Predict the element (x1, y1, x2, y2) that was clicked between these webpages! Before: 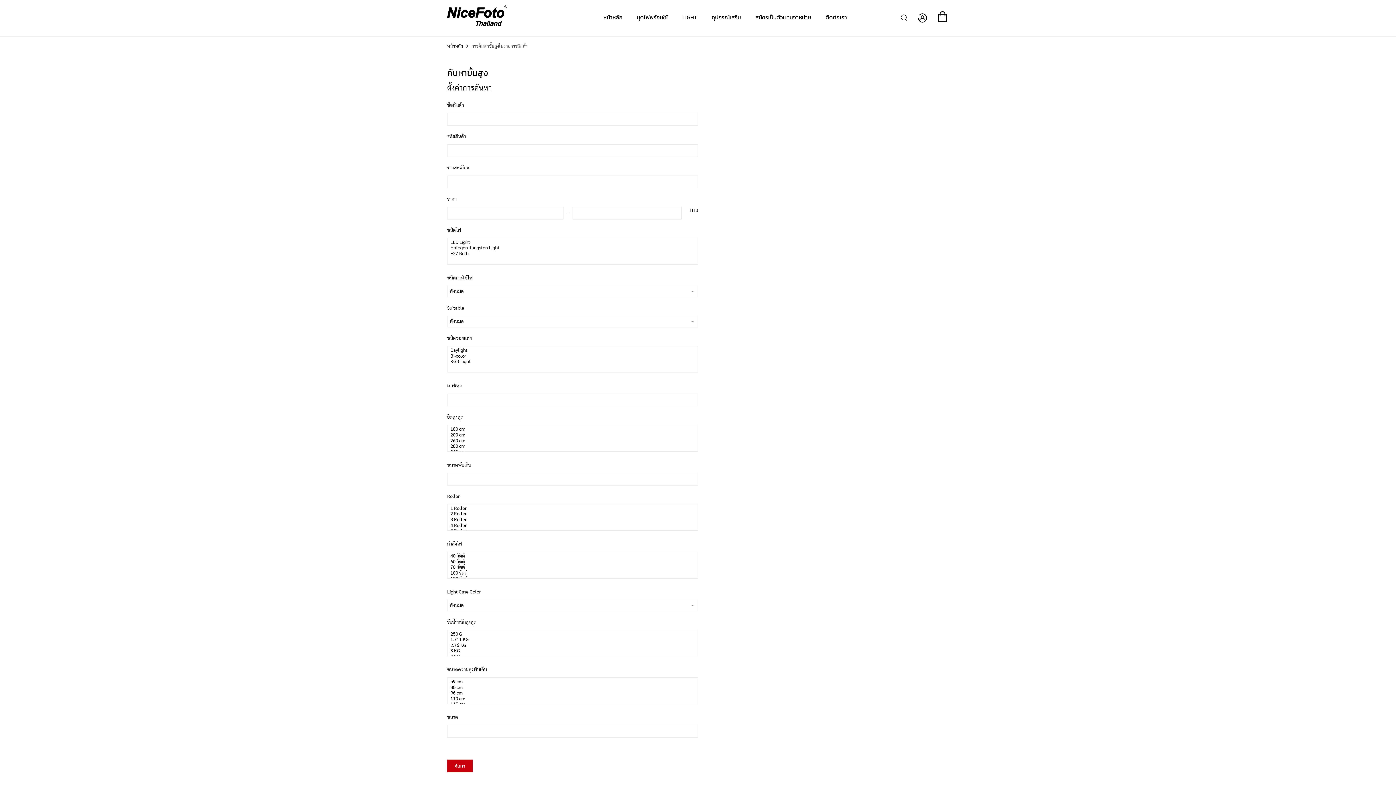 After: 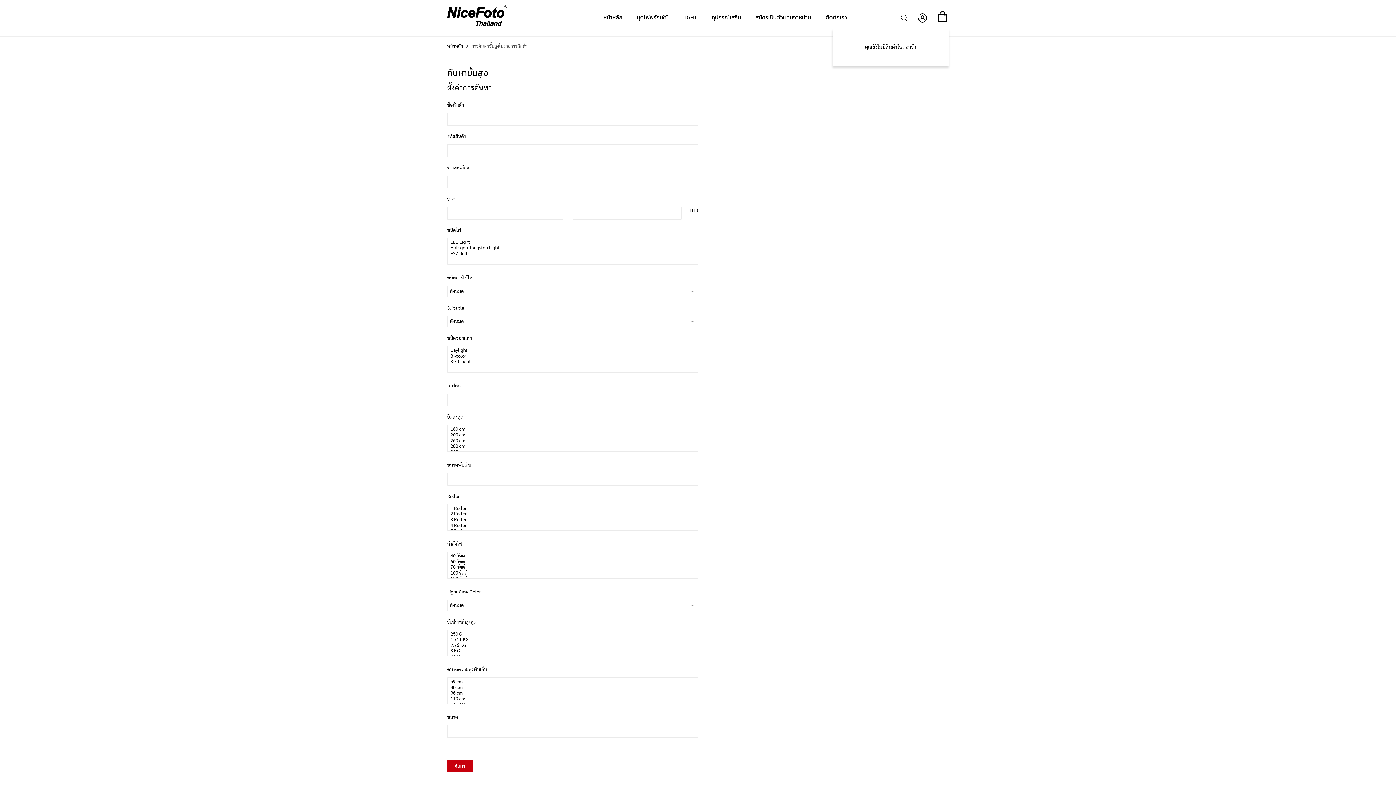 Action: bbox: (938, 11, 949, 22)